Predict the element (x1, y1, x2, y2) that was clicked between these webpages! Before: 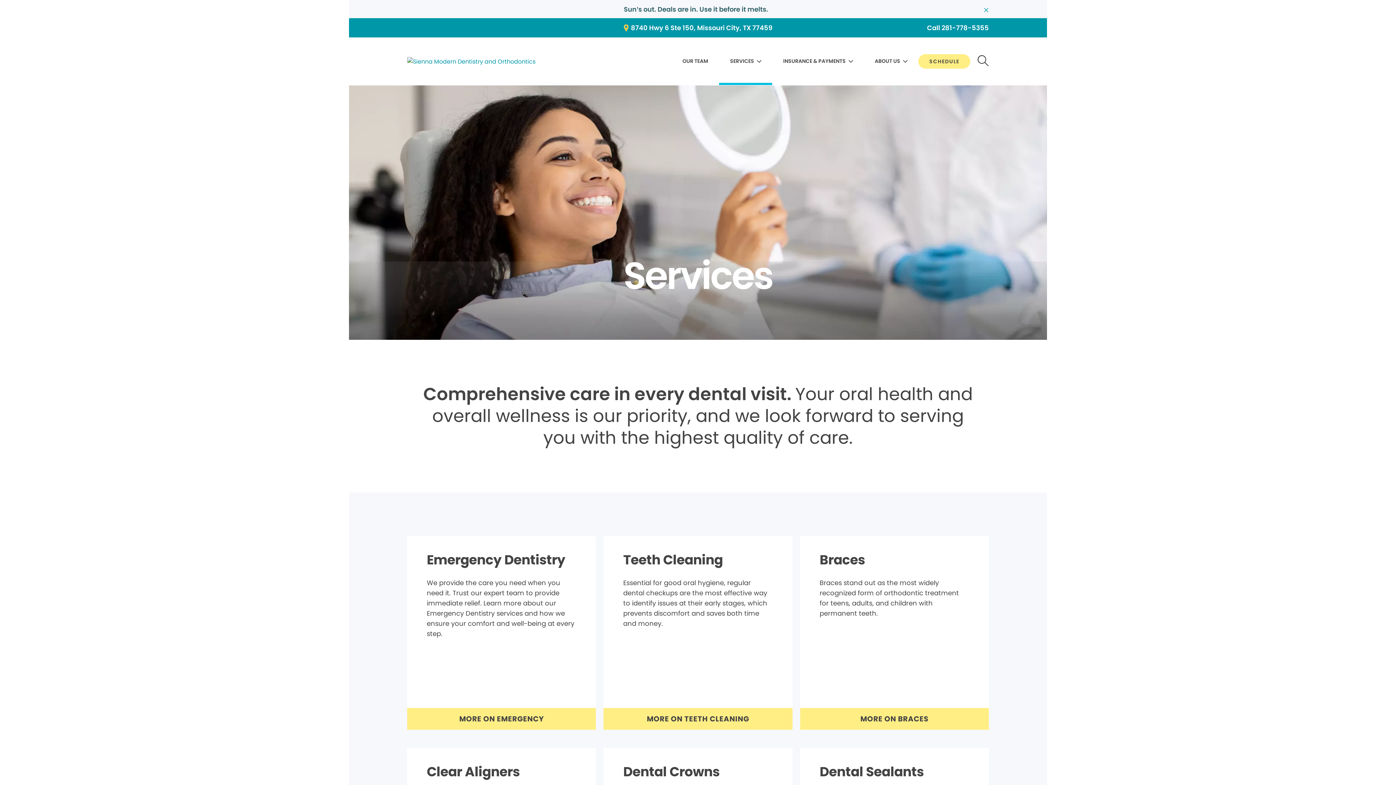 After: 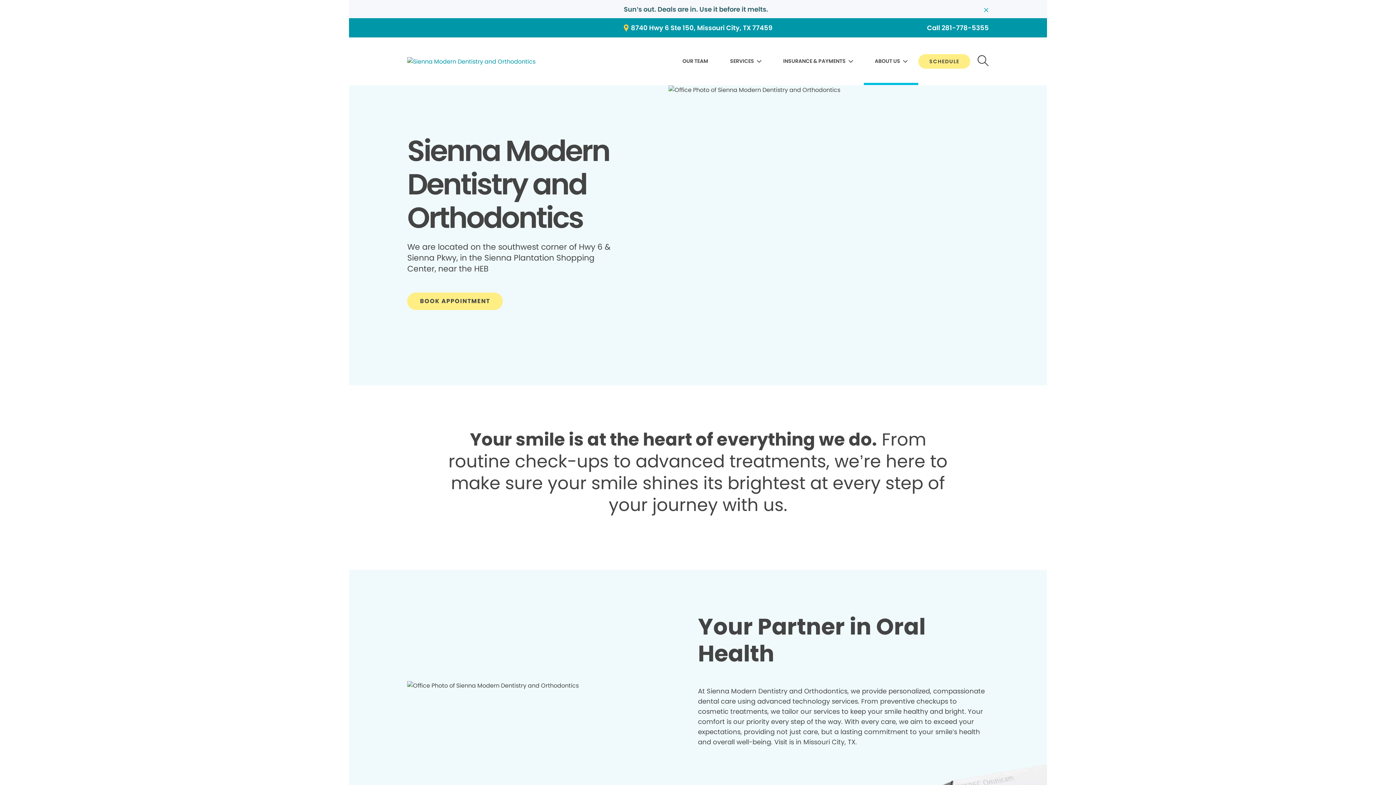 Action: label: ABOUT US bbox: (875, 55, 907, 68)